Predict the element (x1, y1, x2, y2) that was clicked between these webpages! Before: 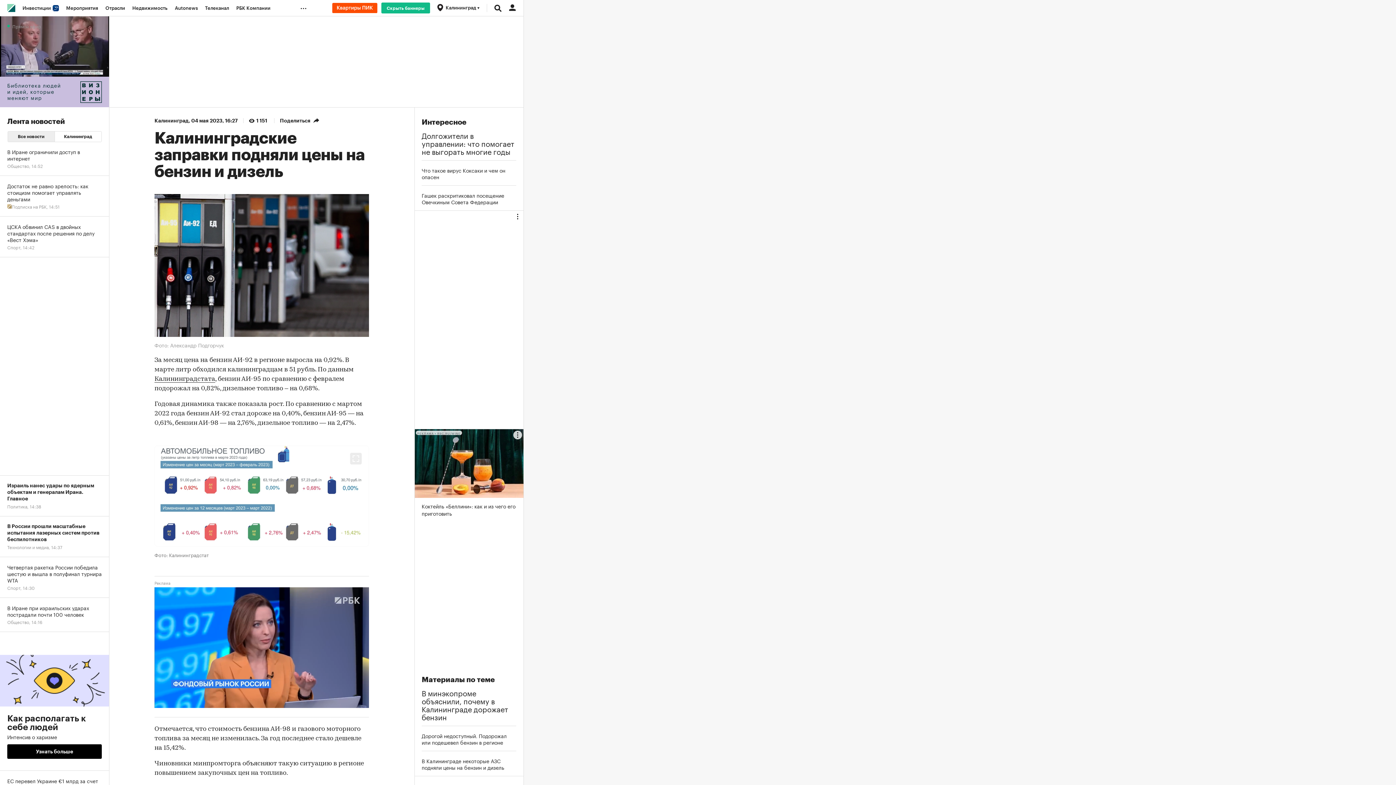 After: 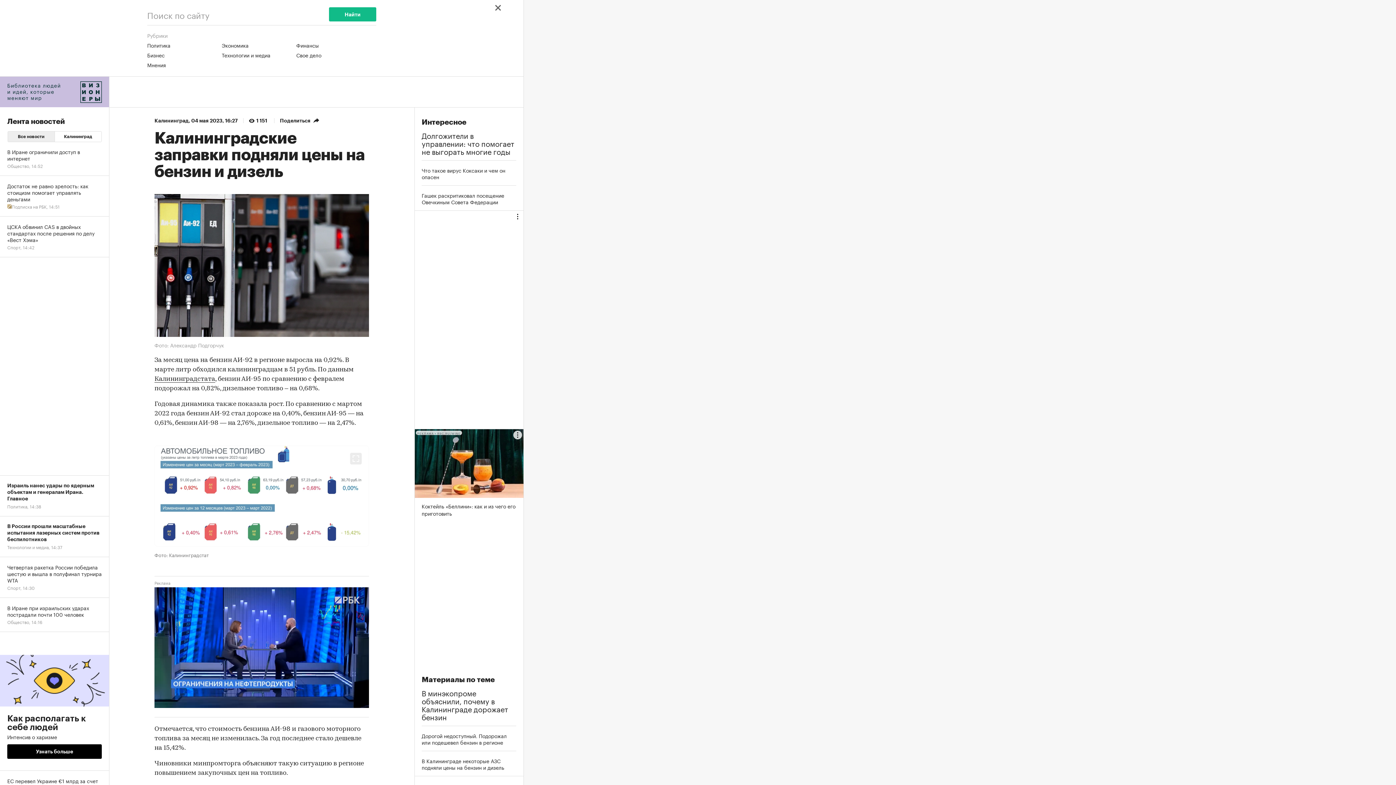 Action: bbox: (490, 0, 505, 16)